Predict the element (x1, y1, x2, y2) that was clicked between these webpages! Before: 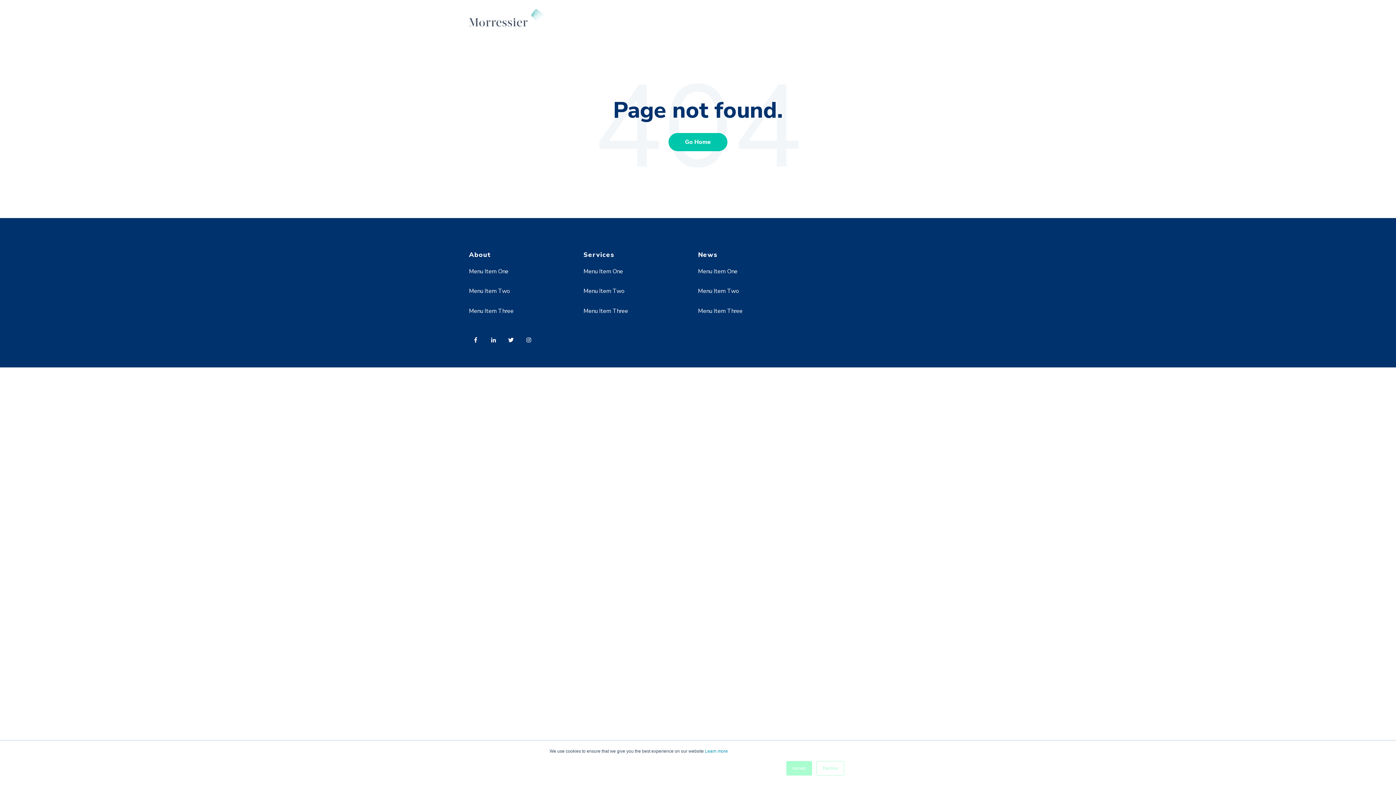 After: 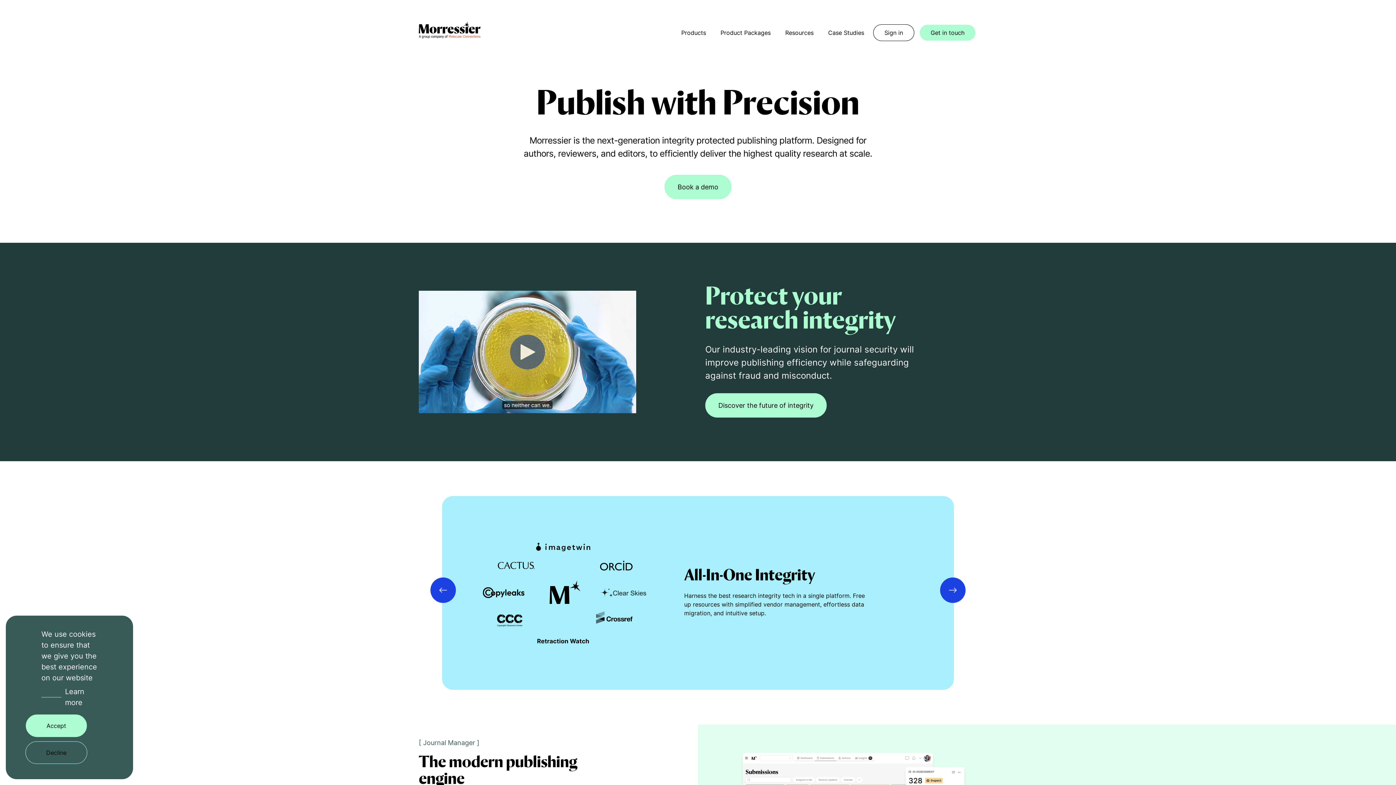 Action: bbox: (469, 20, 543, 28)